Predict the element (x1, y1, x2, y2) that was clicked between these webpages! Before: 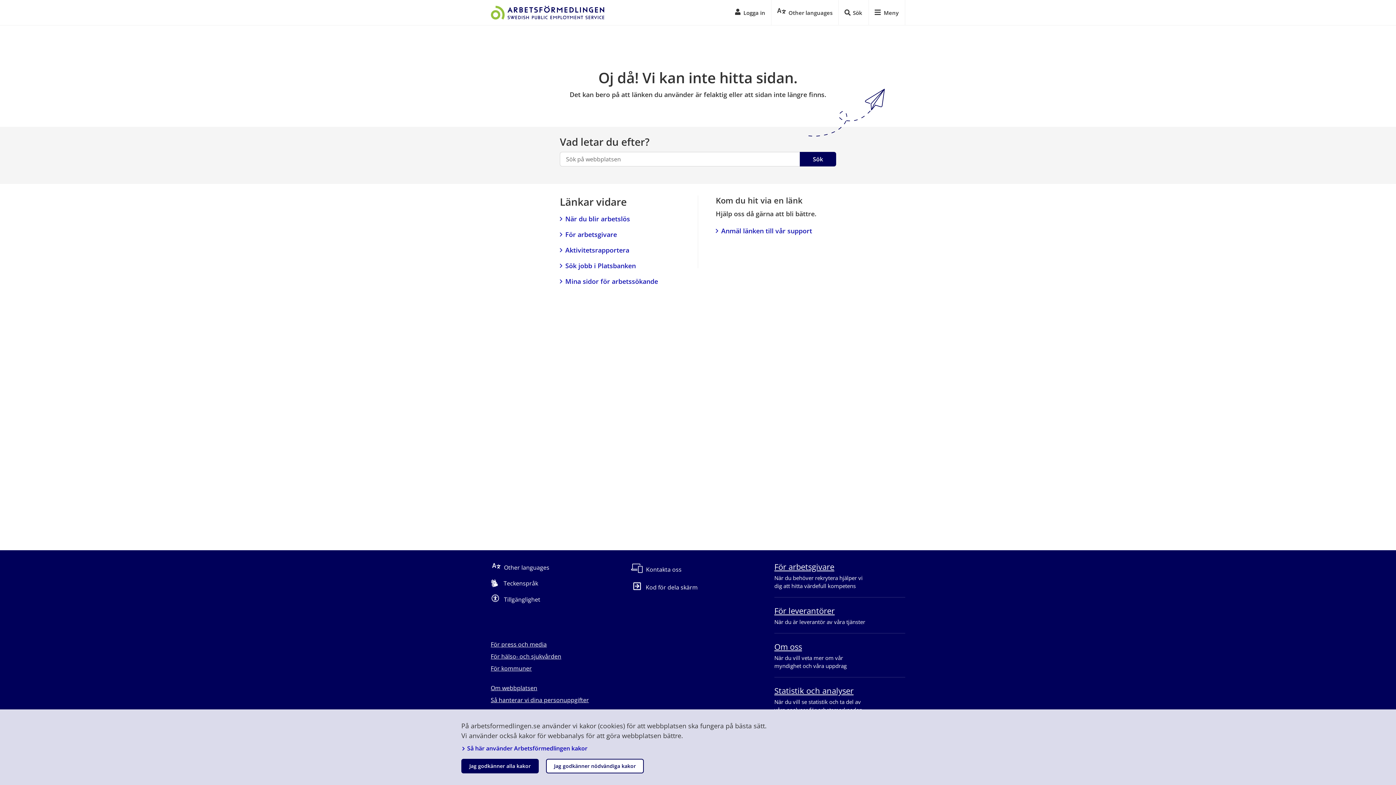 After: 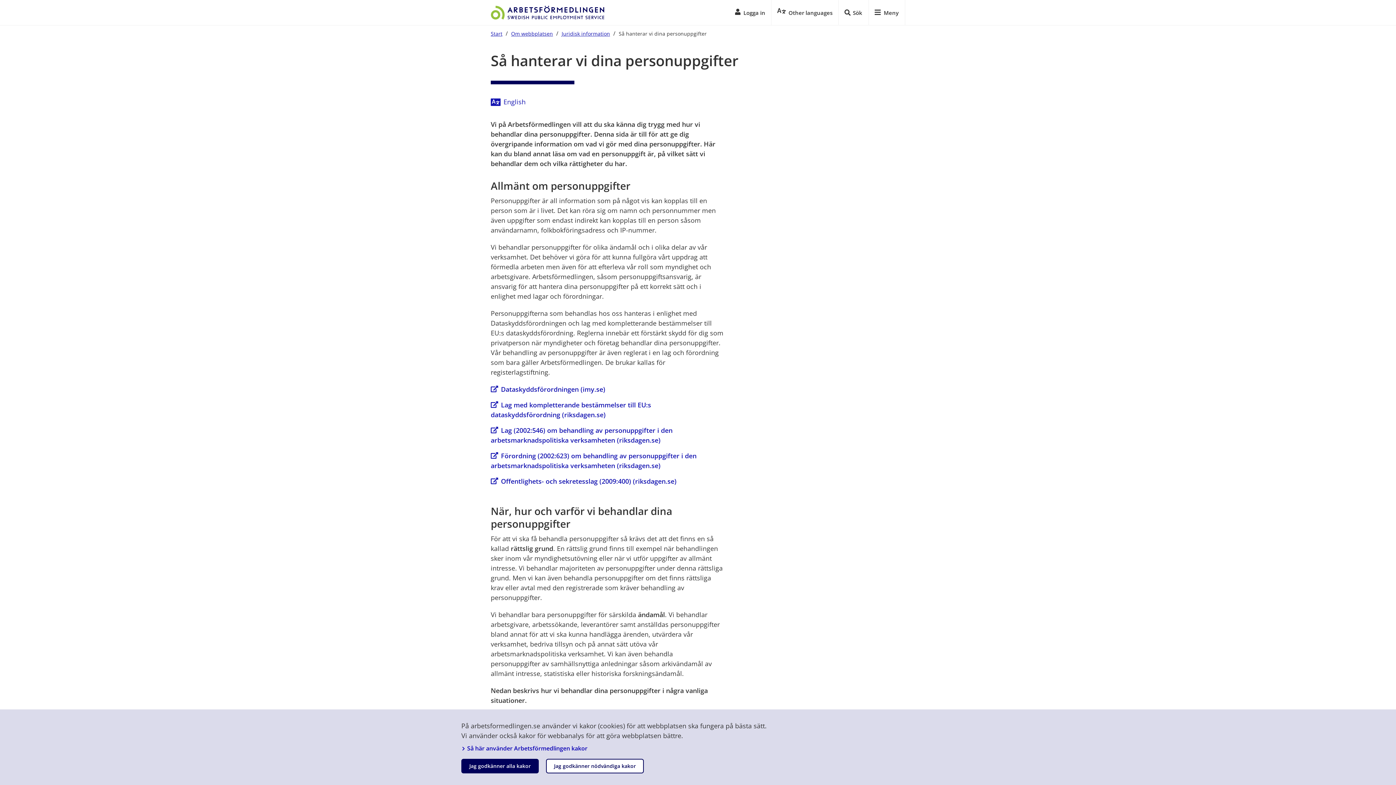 Action: label: Så hanterar vi dina personuppgifter bbox: (490, 696, 589, 704)